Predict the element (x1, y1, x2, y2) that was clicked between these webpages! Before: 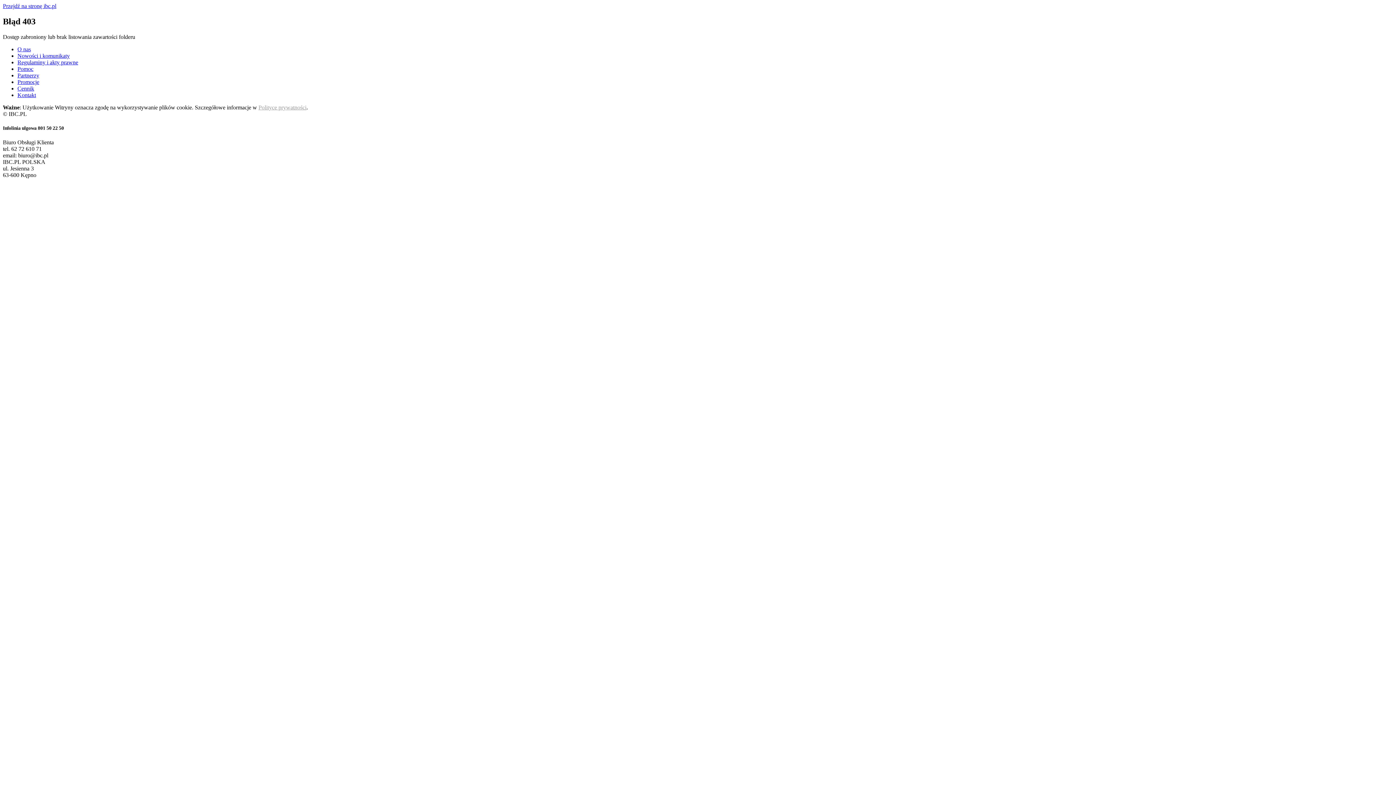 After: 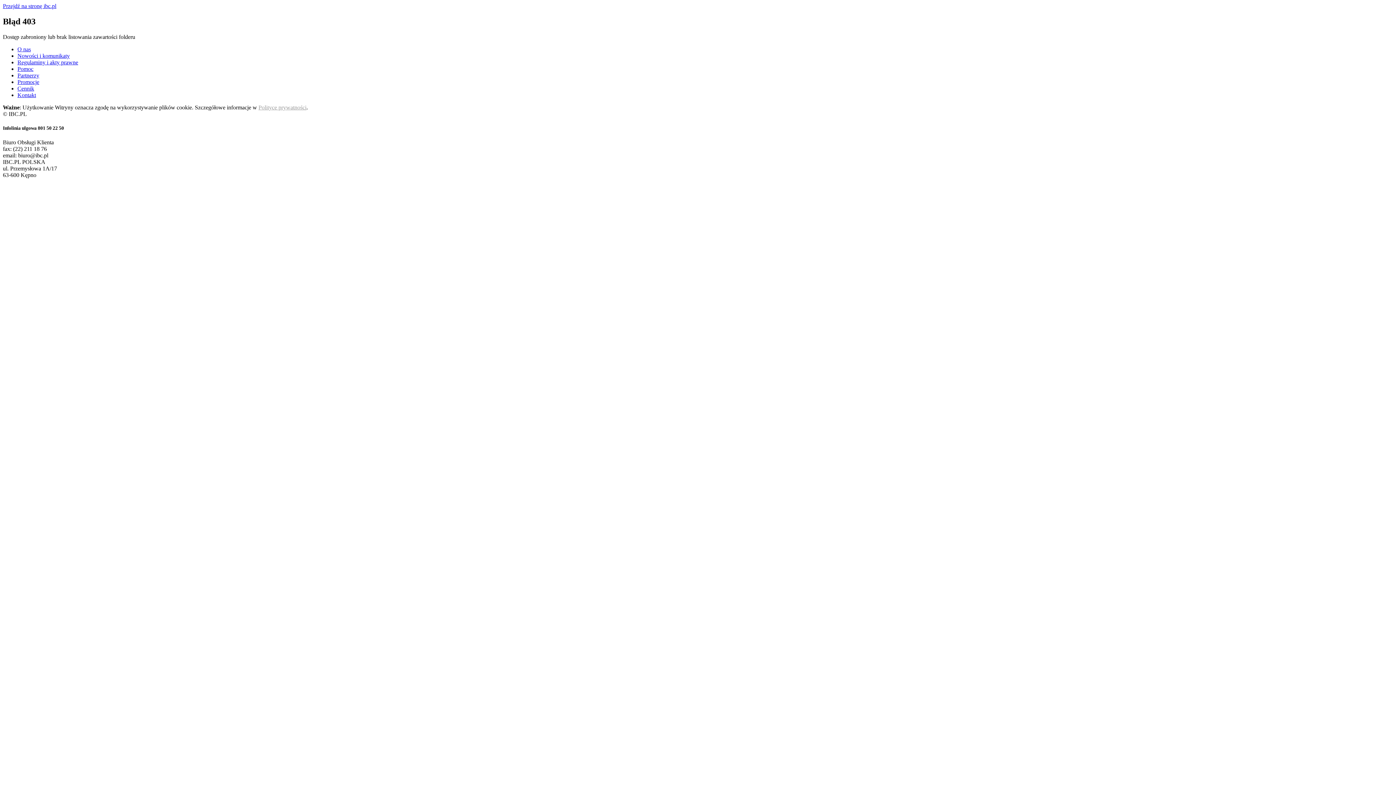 Action: label: Regulaminy i akty prawne bbox: (17, 59, 78, 65)